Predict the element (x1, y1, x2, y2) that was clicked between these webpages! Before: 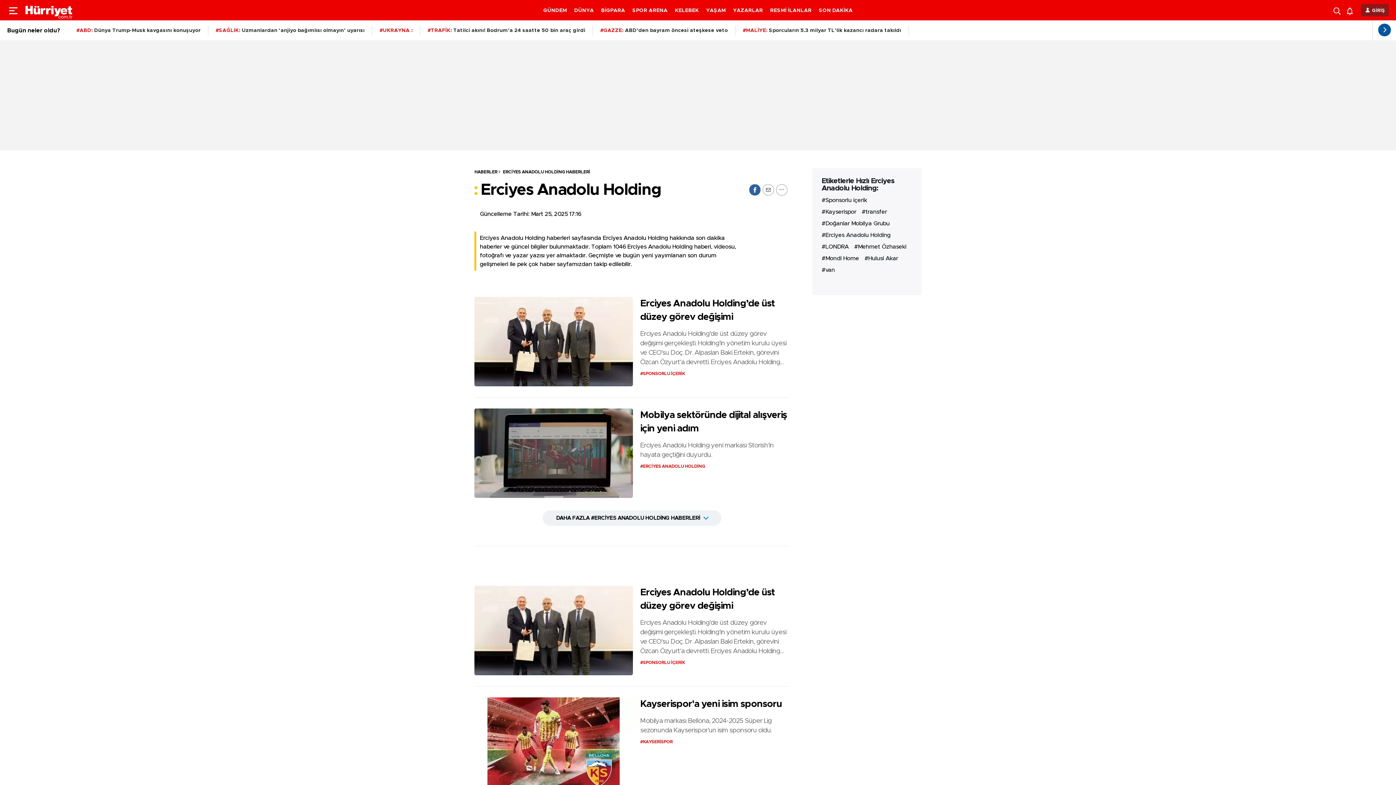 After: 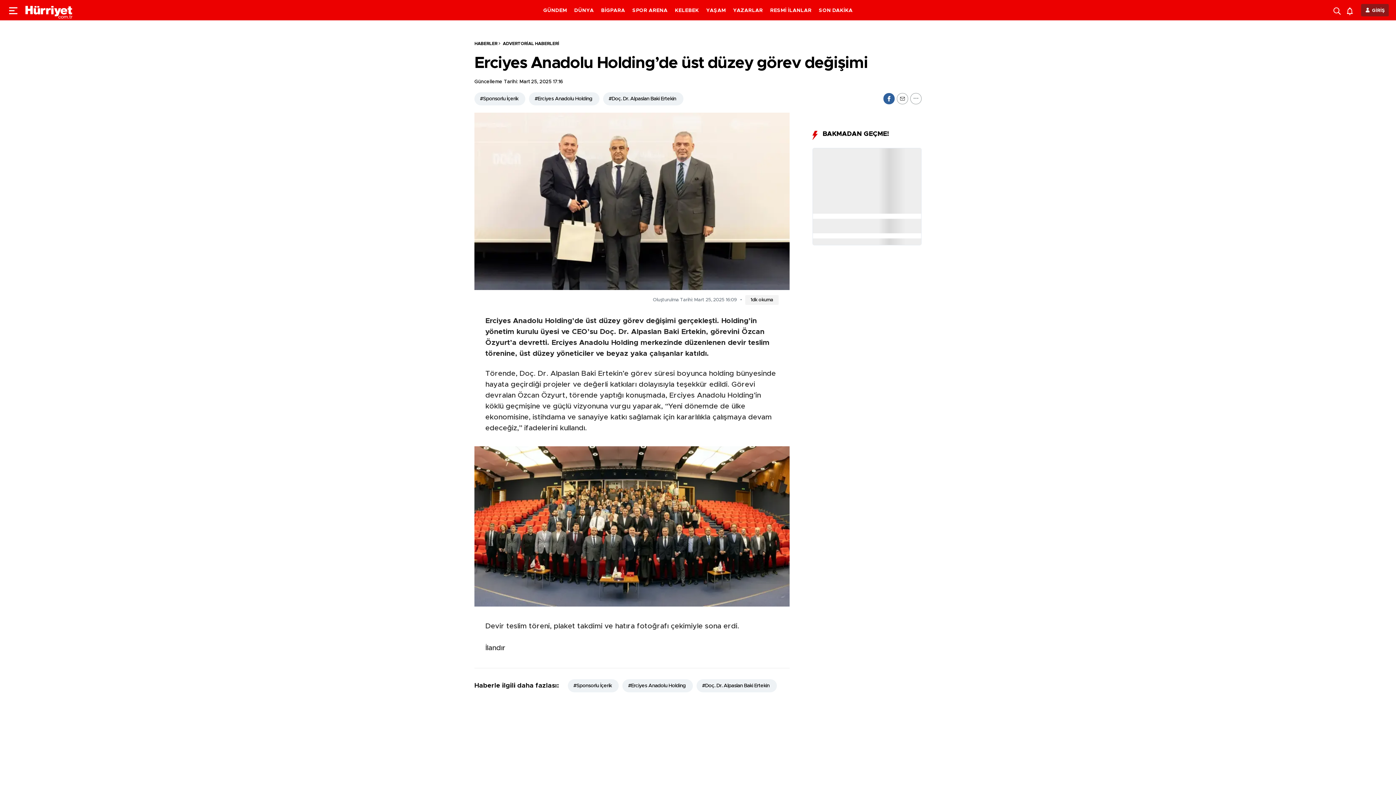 Action: bbox: (640, 586, 789, 613) label: Erciyes Anadolu Holding’de üst düzey görev değişimi